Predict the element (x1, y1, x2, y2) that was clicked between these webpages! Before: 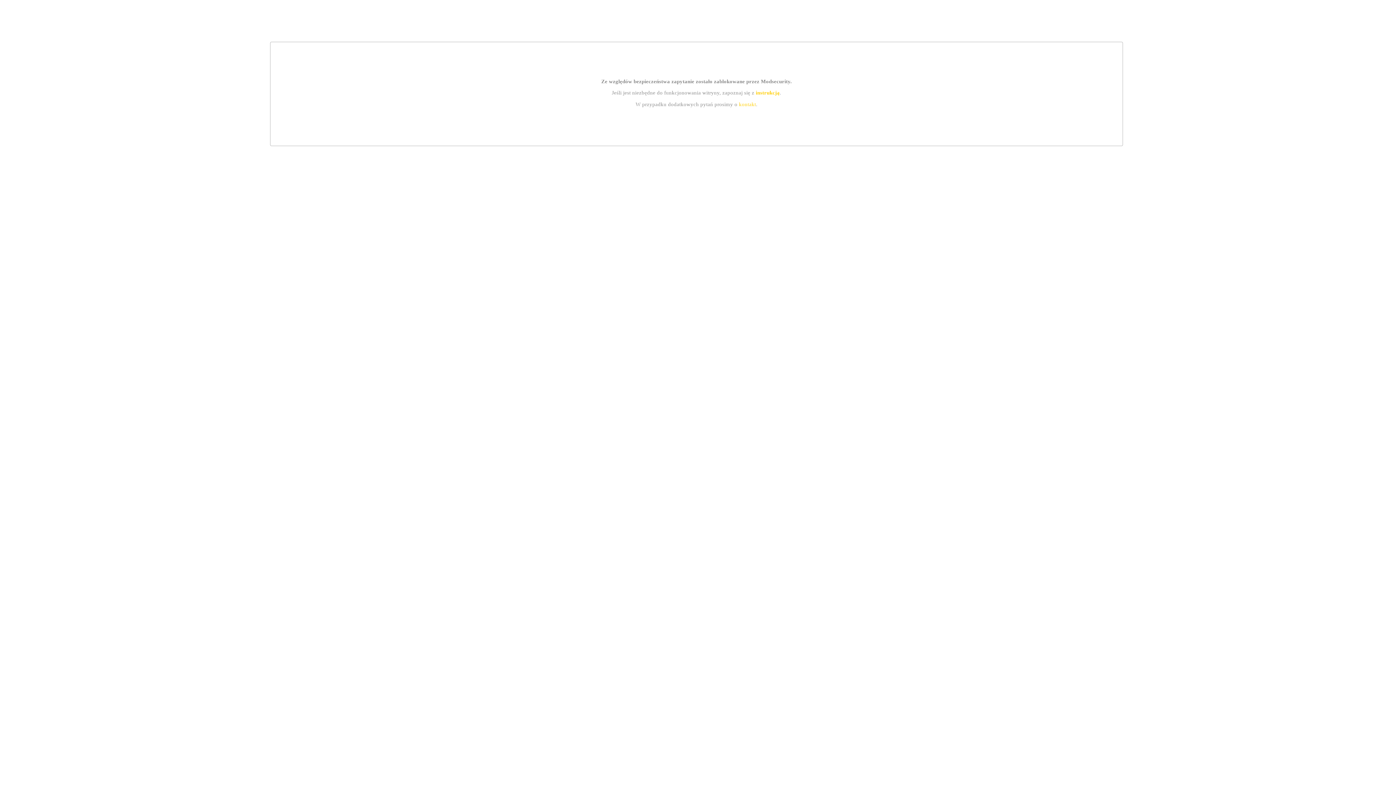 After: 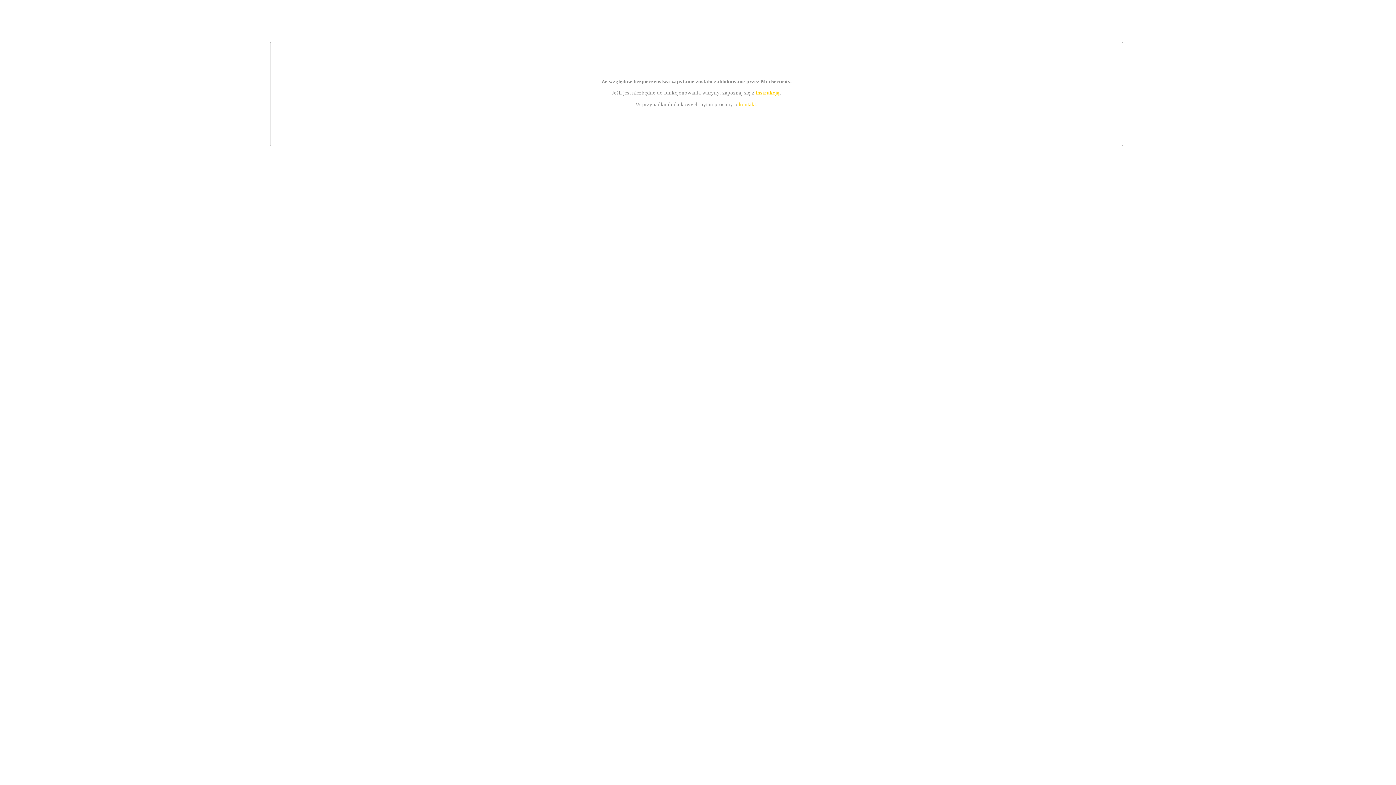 Action: label: kontakt bbox: (739, 101, 756, 107)